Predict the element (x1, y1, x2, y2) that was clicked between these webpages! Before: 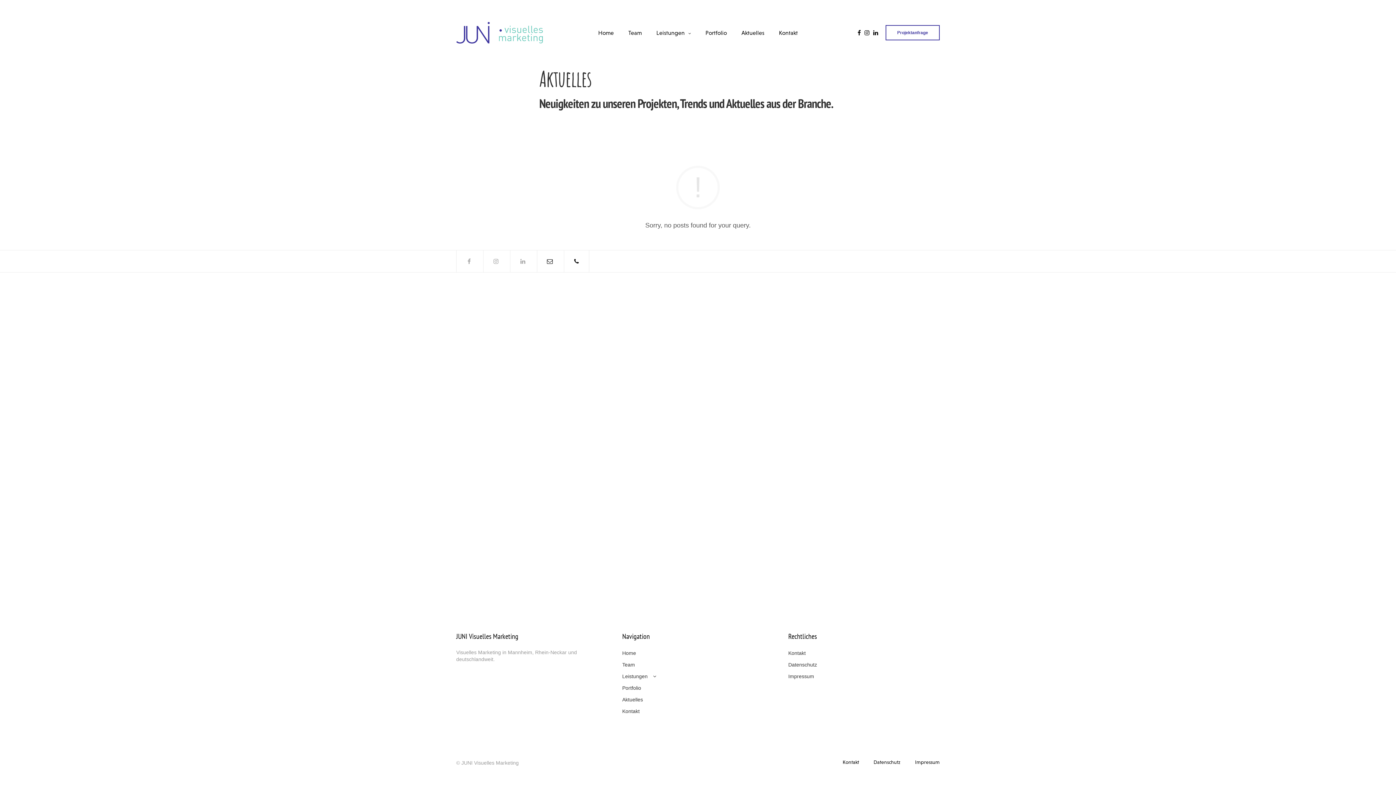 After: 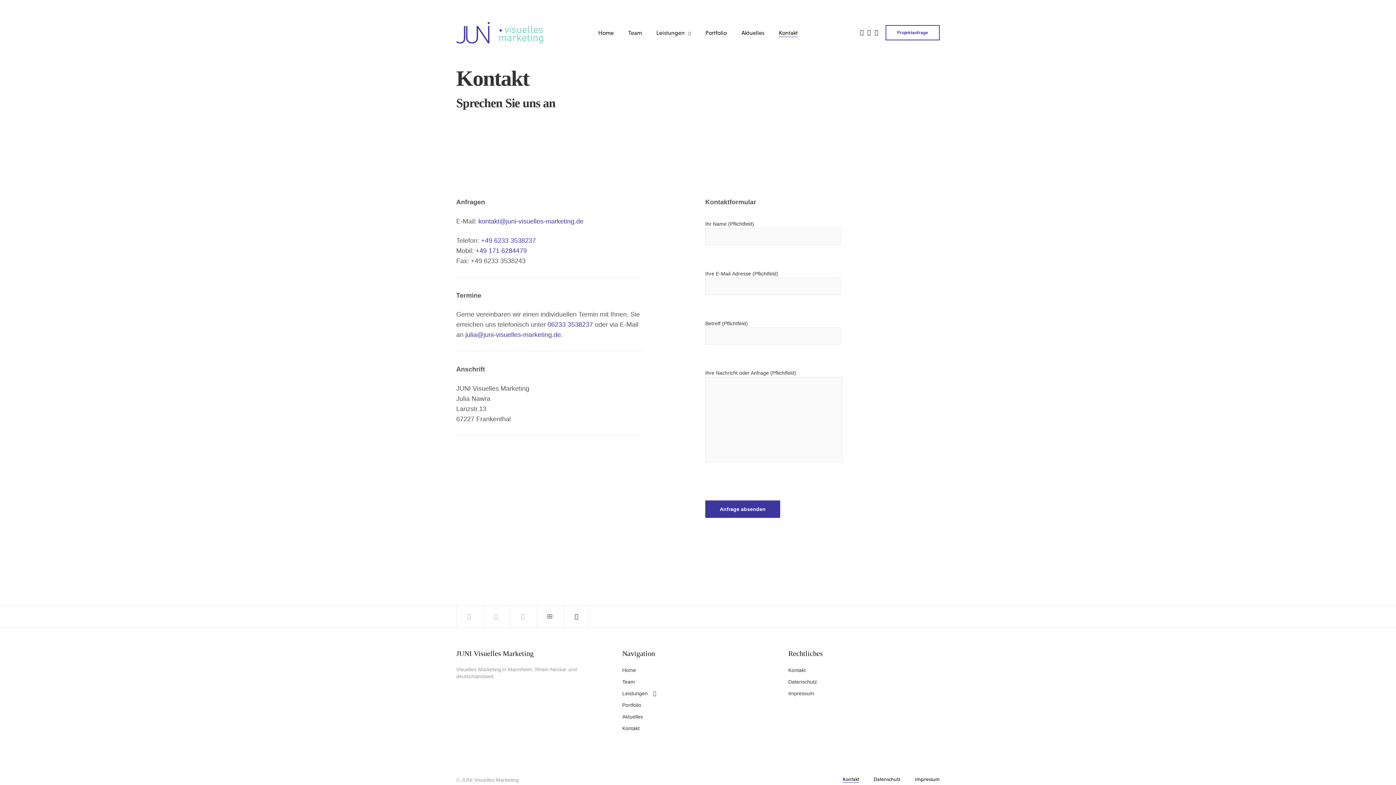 Action: label: Projektanfrage bbox: (885, 25, 940, 40)